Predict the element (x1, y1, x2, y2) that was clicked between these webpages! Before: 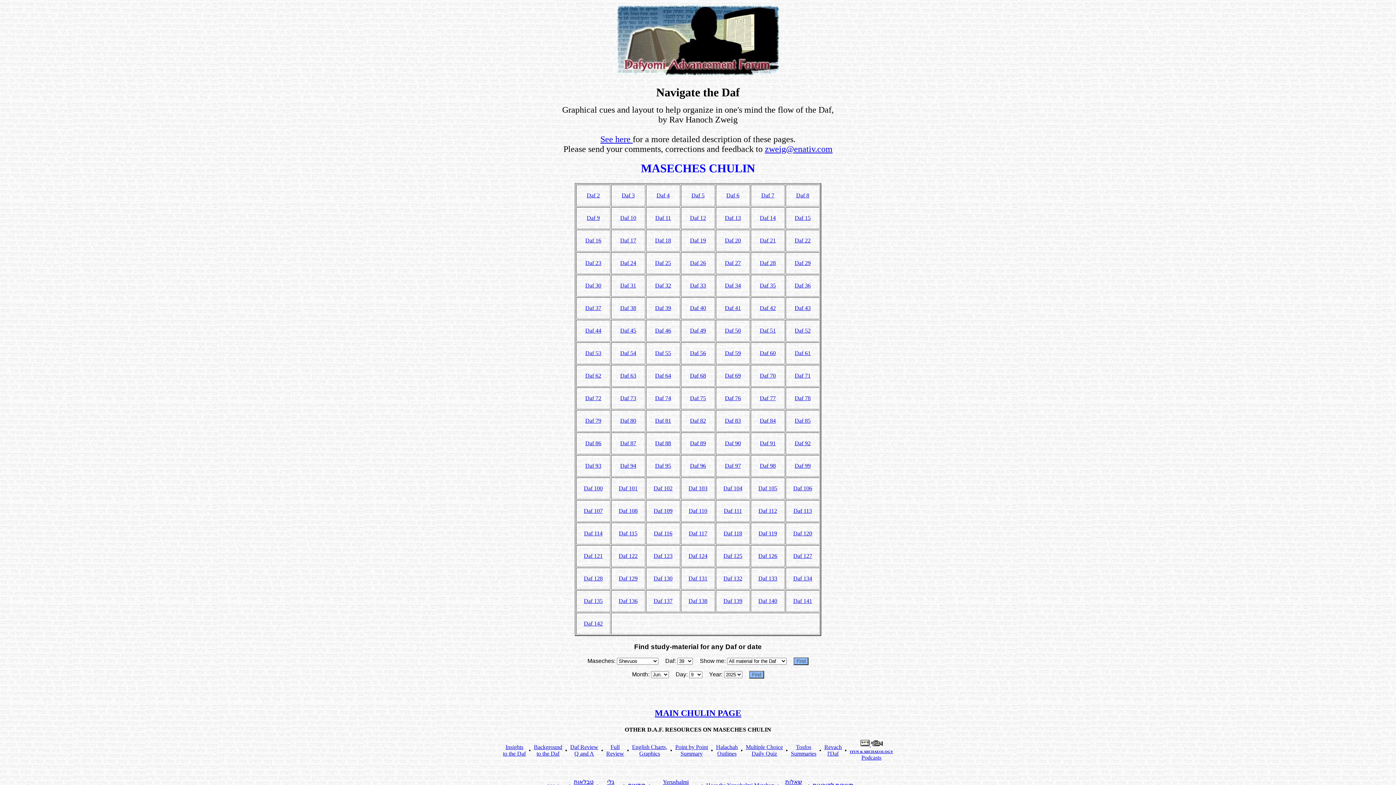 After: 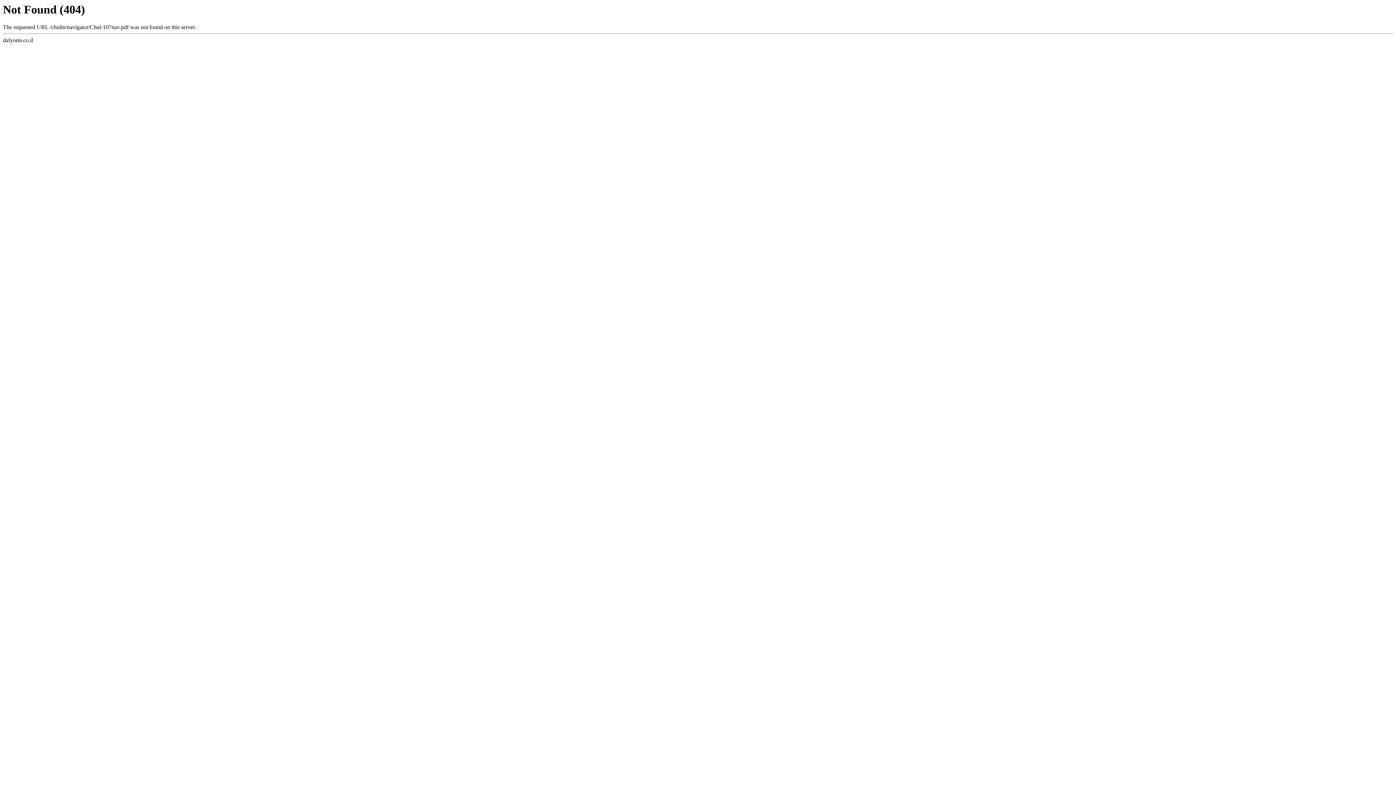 Action: label: Daf 107 bbox: (584, 507, 602, 514)